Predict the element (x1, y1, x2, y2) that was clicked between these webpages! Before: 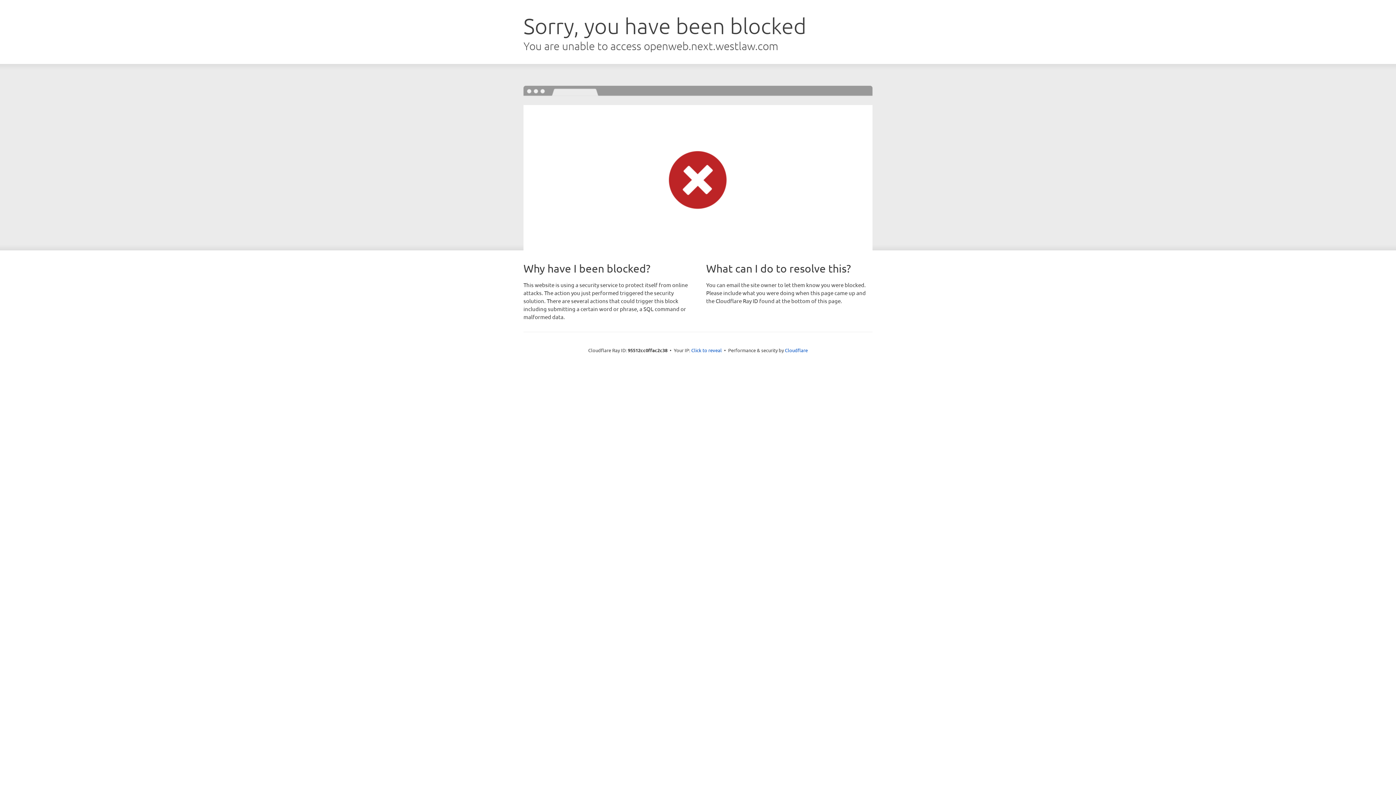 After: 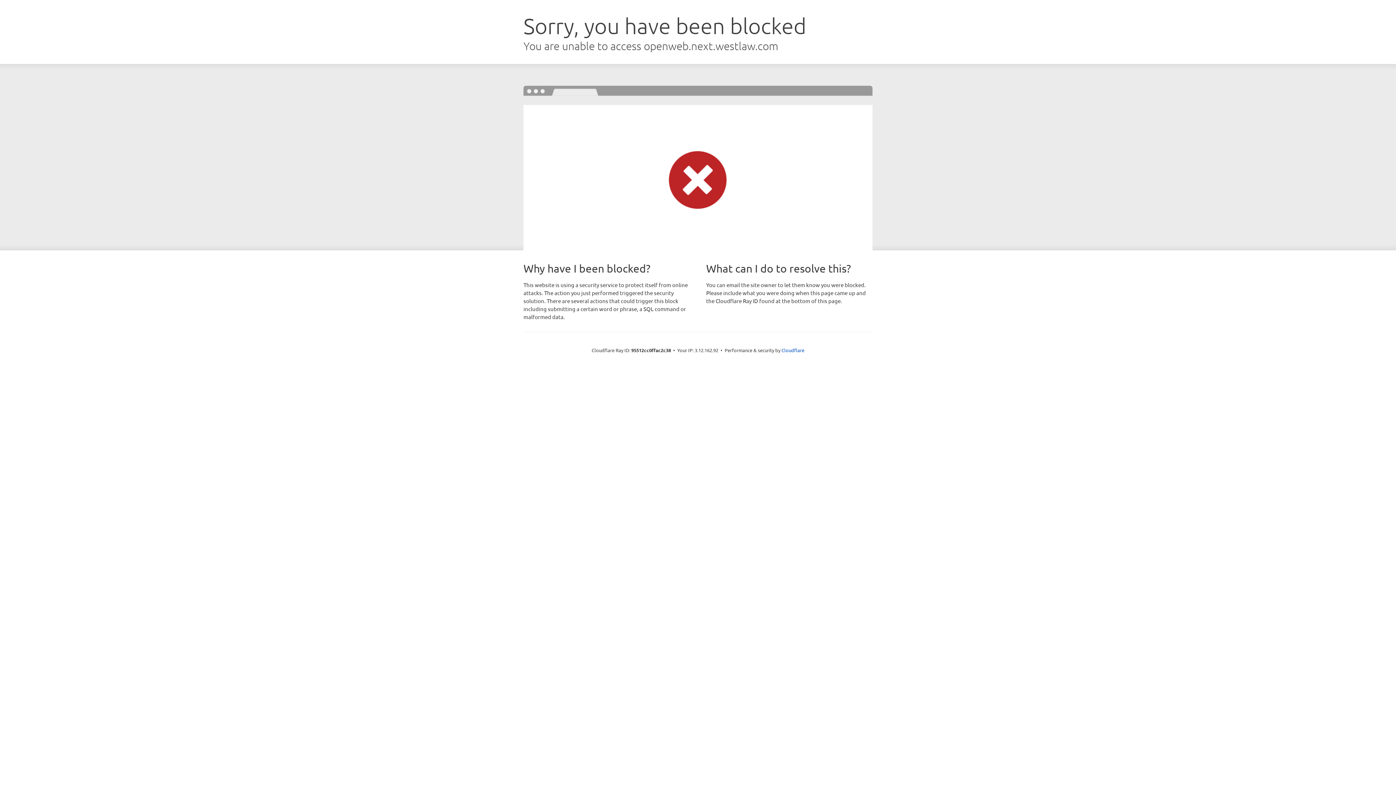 Action: bbox: (691, 346, 722, 353) label: Click to reveal